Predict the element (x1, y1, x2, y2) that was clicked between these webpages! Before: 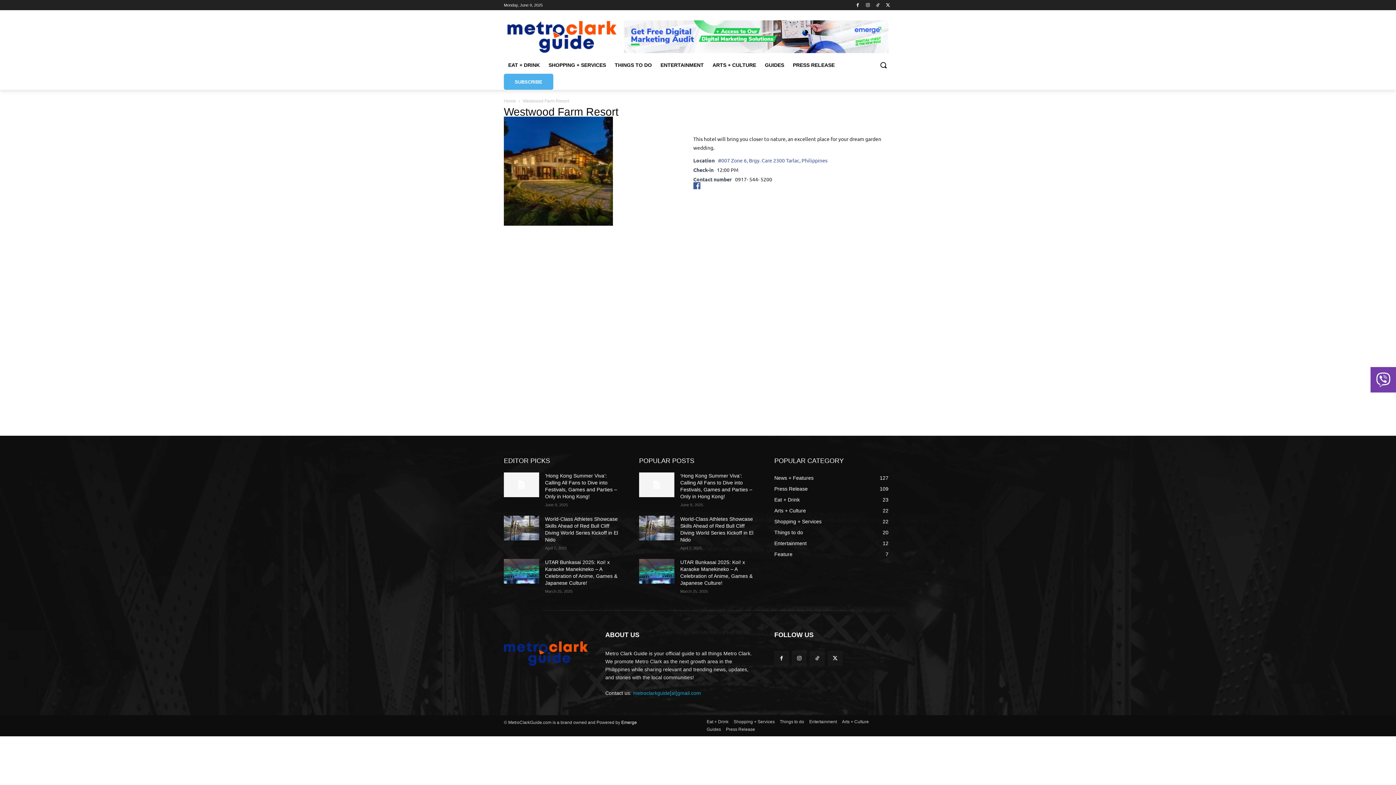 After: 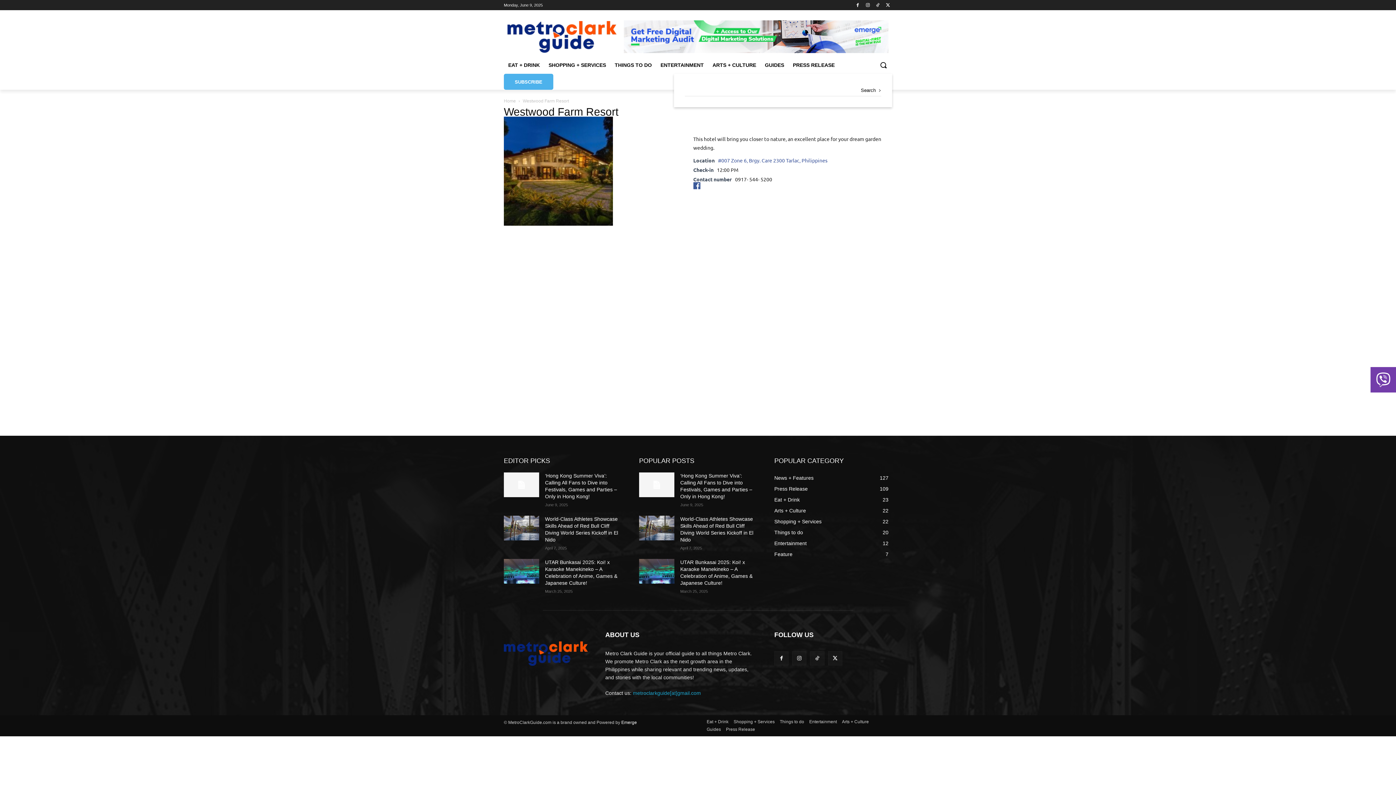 Action: label: Search bbox: (874, 56, 892, 73)